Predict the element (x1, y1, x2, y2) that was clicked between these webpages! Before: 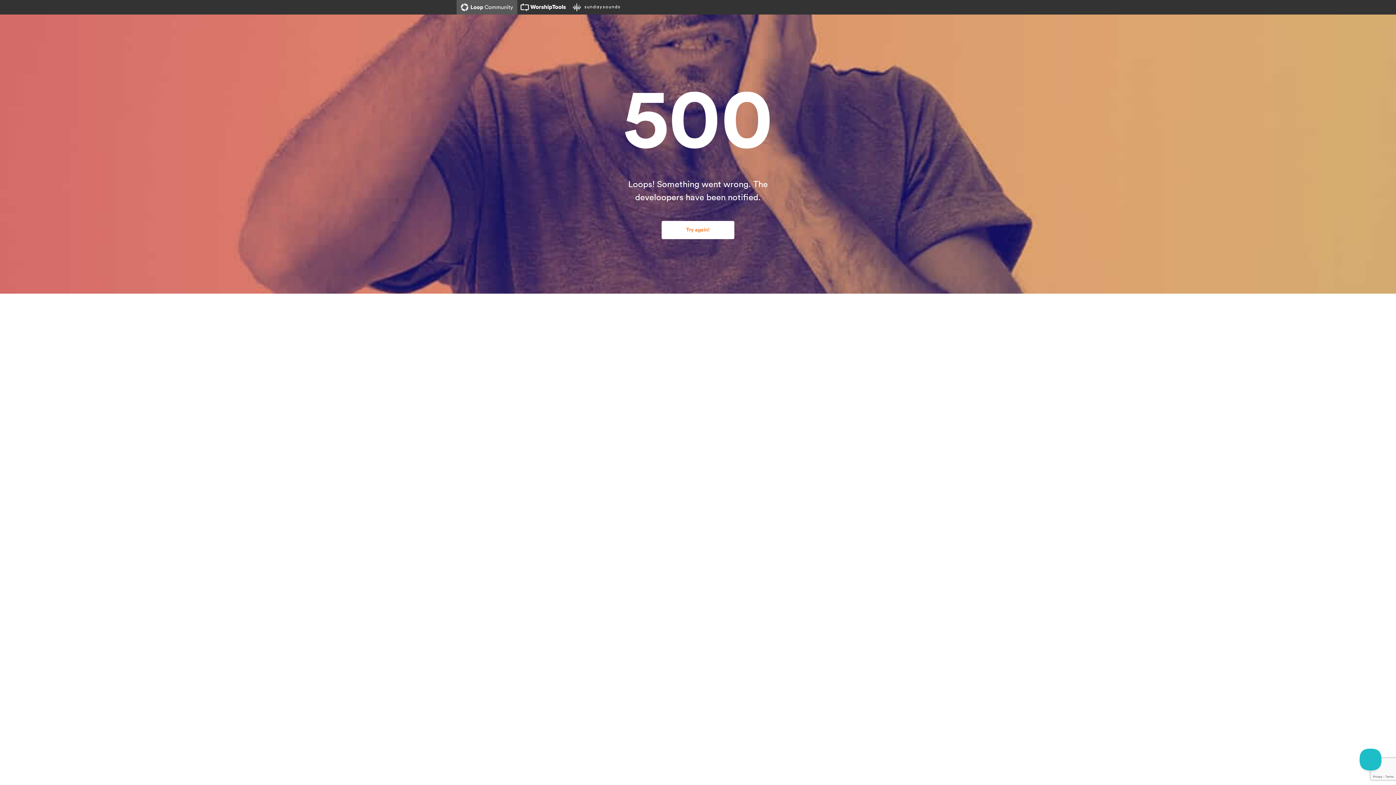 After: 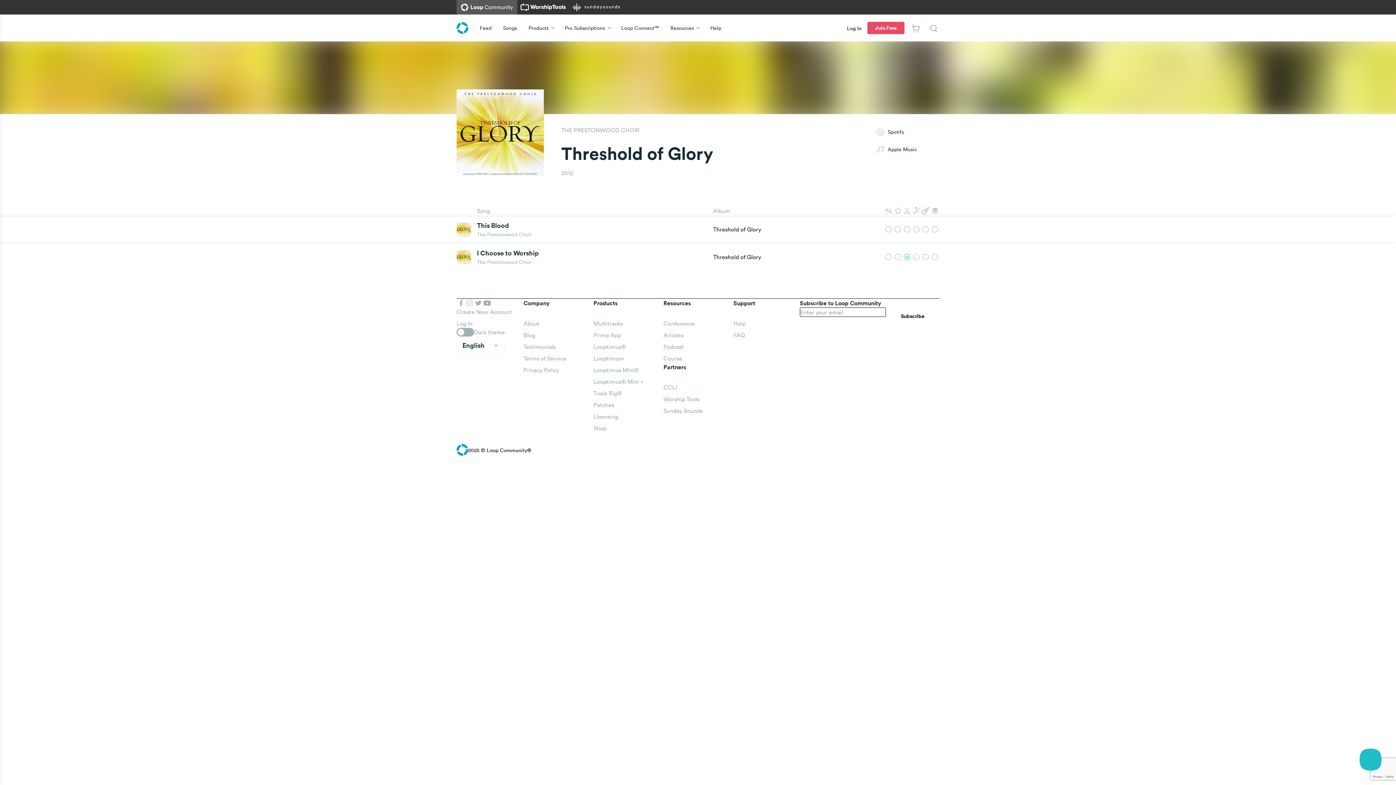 Action: label: Try again! bbox: (661, 221, 734, 239)